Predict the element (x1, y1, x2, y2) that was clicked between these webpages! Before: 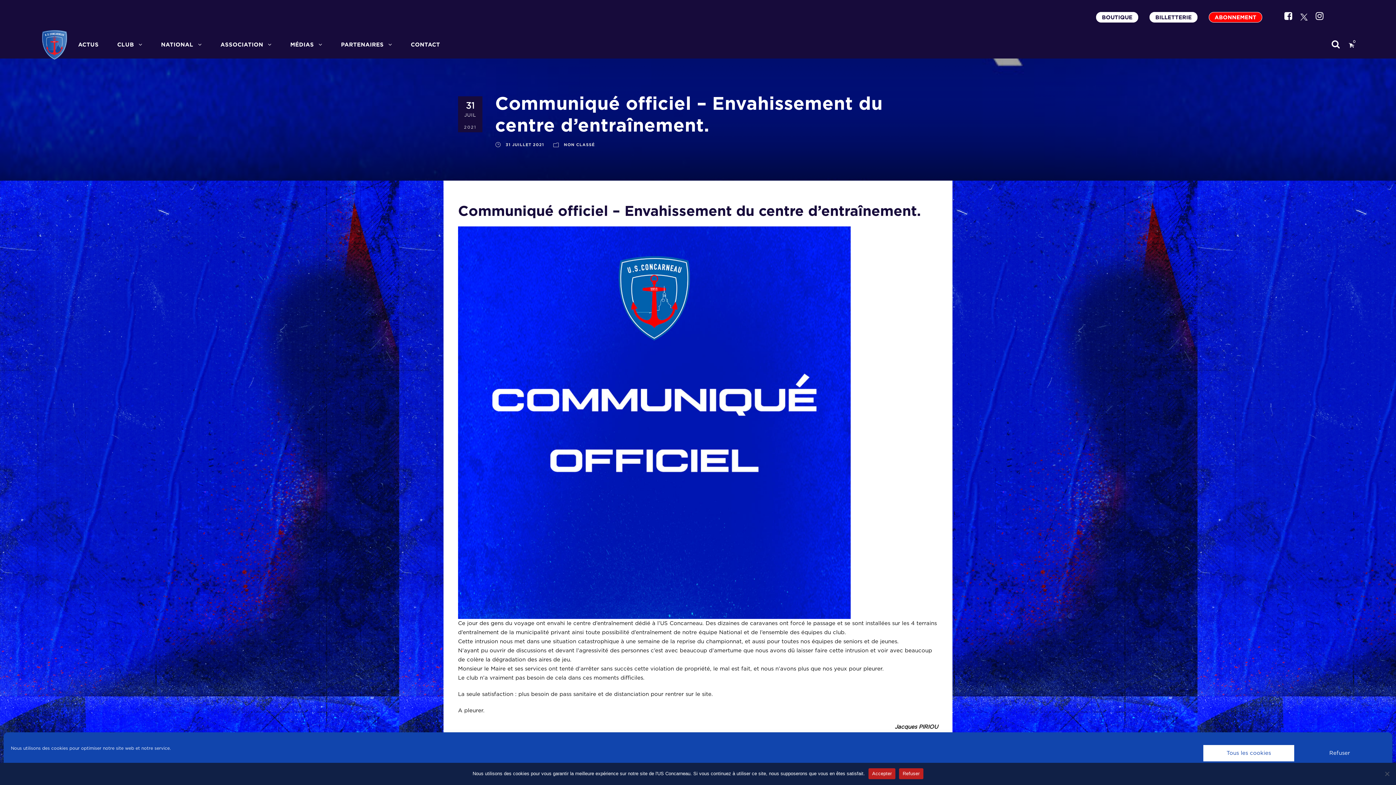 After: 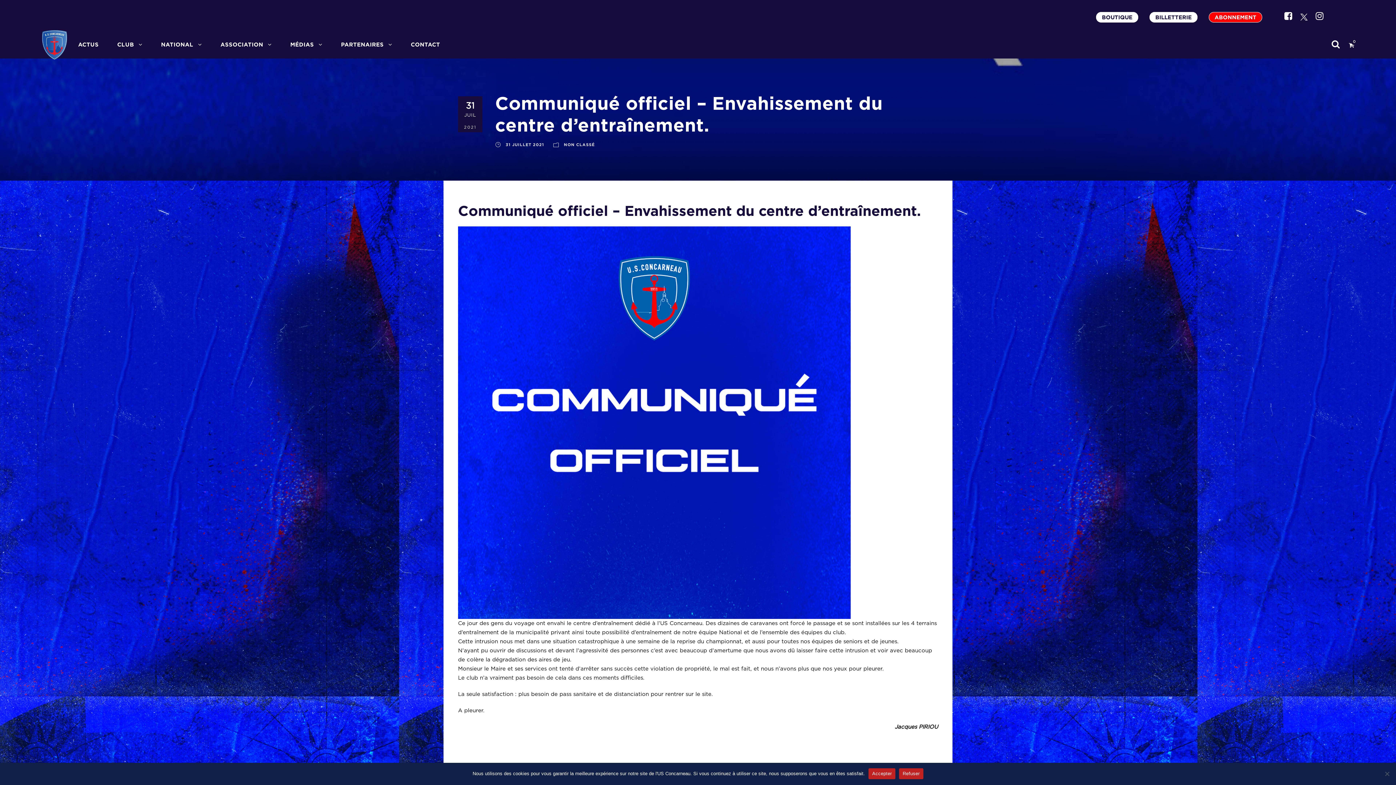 Action: bbox: (1294, 745, 1385, 761) label: Refuser